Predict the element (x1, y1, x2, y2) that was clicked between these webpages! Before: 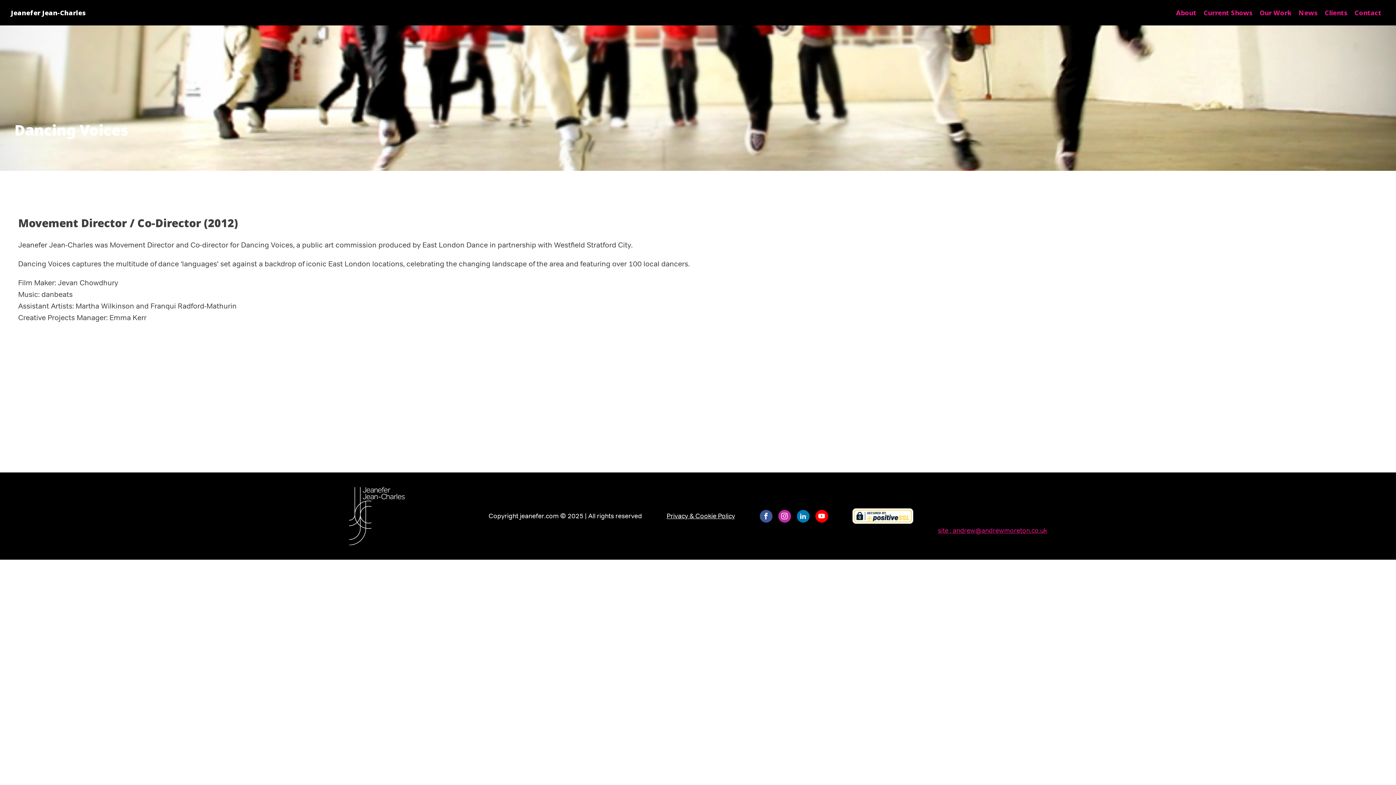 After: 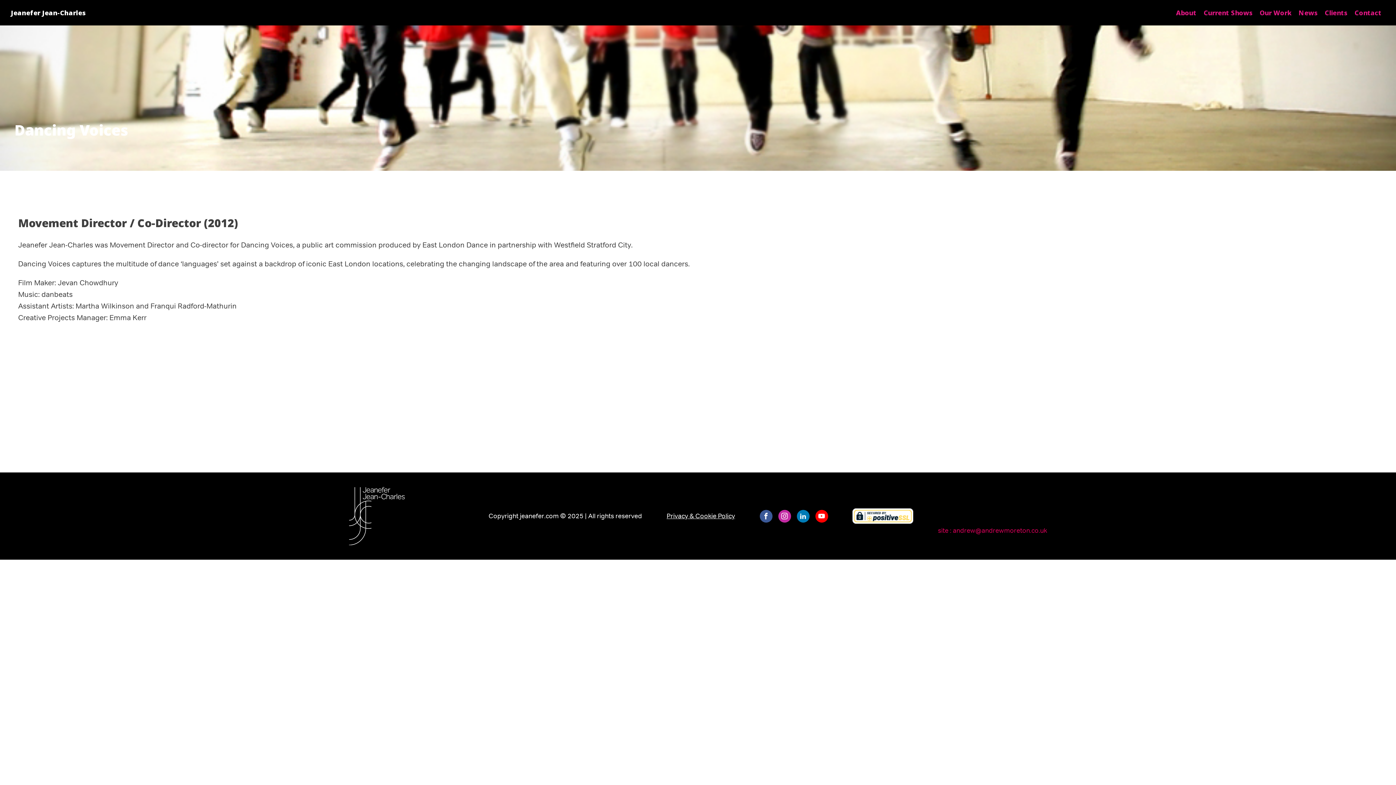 Action: bbox: (938, 525, 1047, 536) label: site : andrew@andrewmoreton.co.uk
